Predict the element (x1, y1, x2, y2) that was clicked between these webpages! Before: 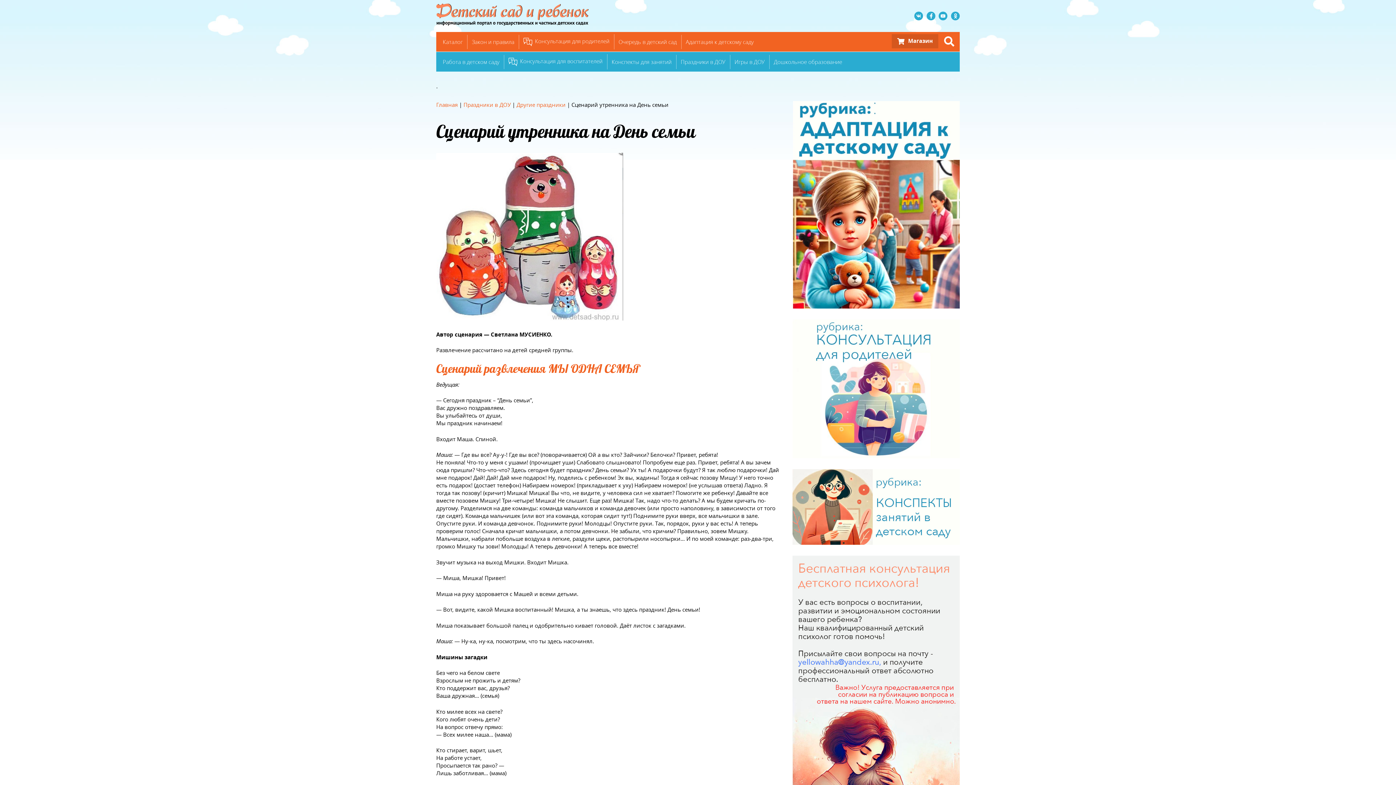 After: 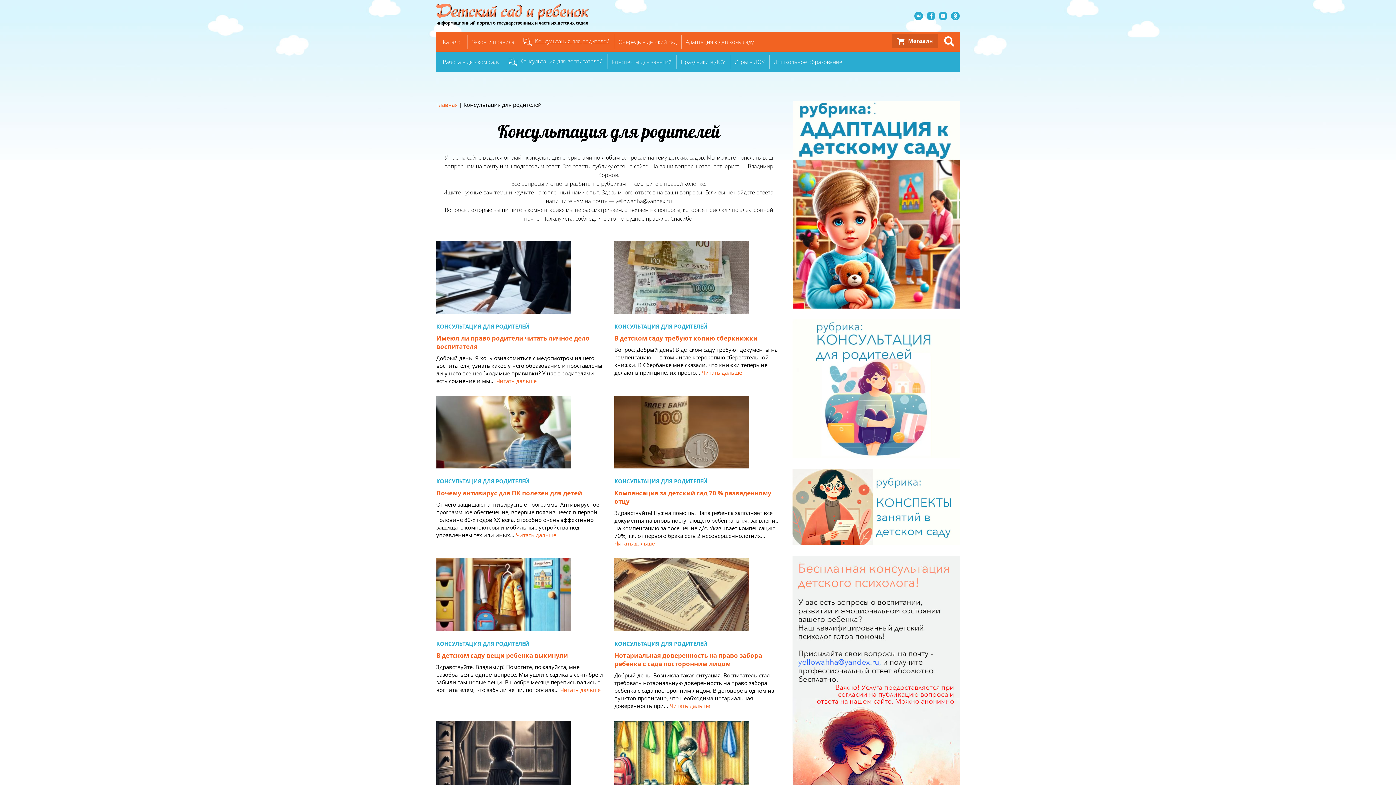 Action: bbox: (792, 319, 959, 326)